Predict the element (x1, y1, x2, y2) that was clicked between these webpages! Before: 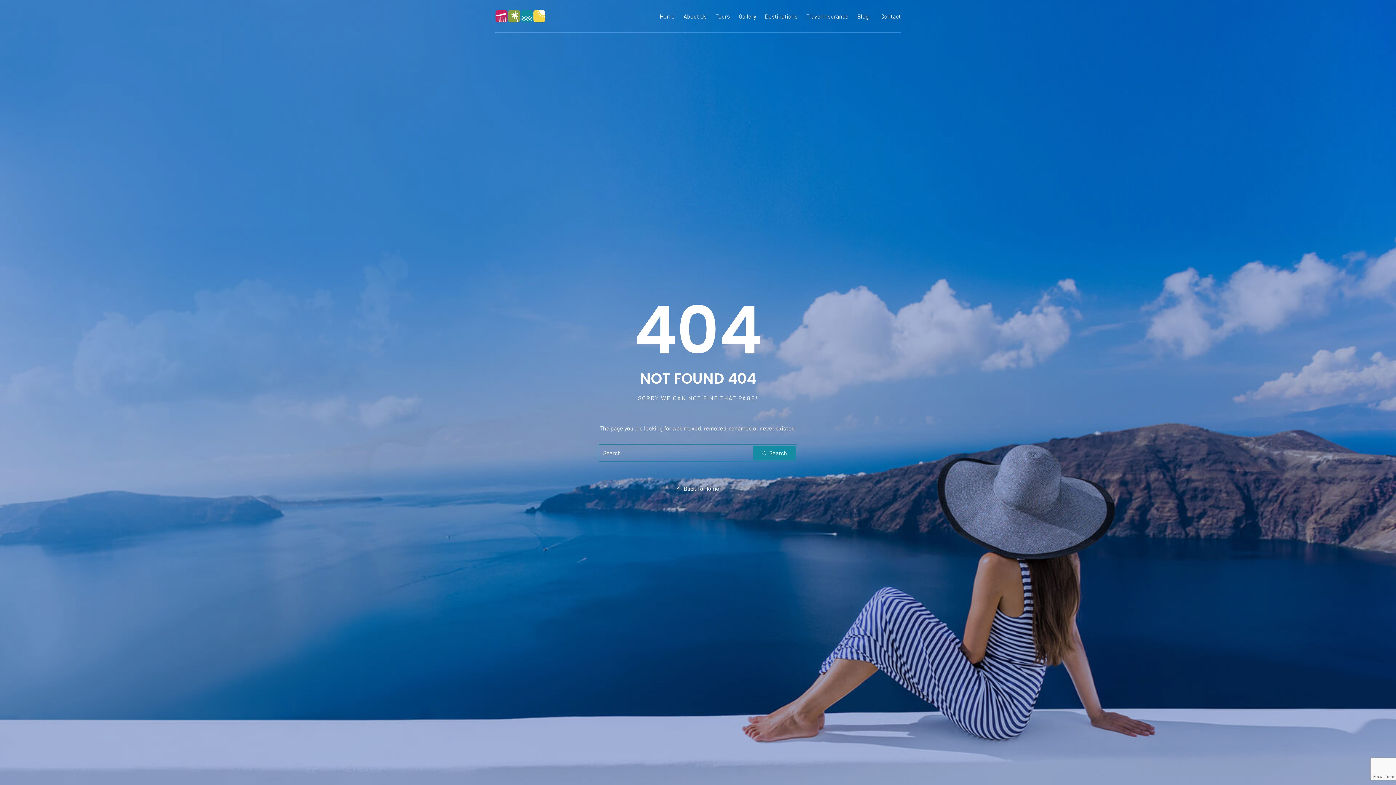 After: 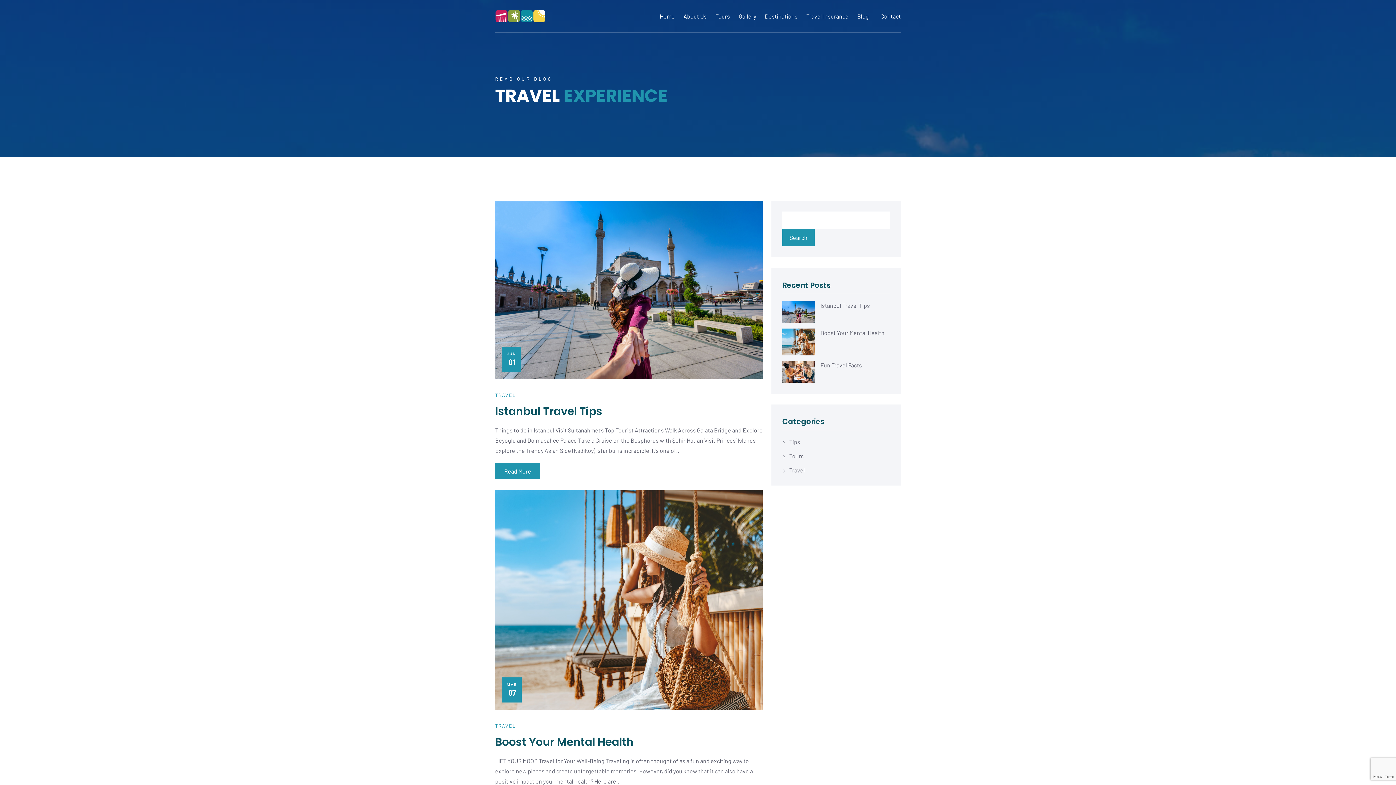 Action: bbox: (853, 0, 873, 32) label: Blog